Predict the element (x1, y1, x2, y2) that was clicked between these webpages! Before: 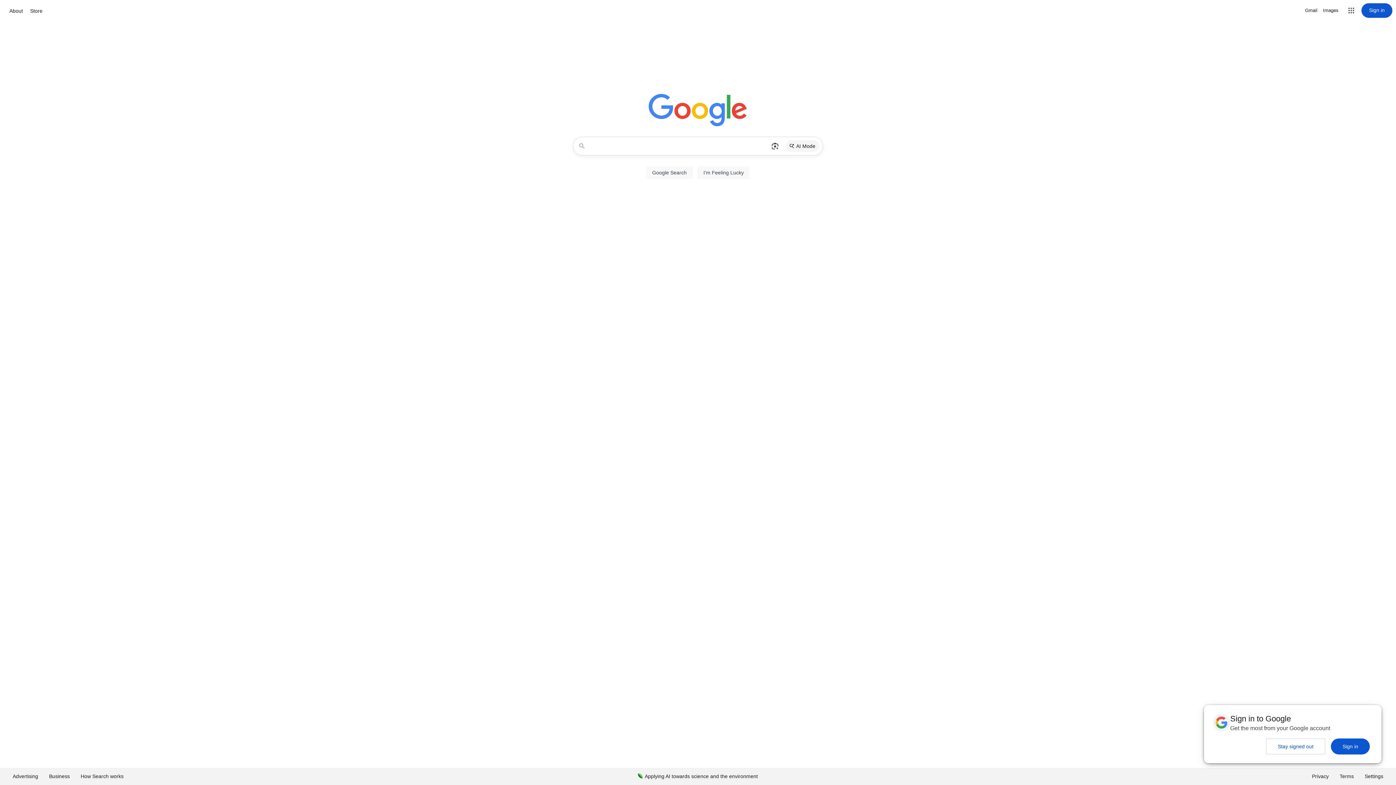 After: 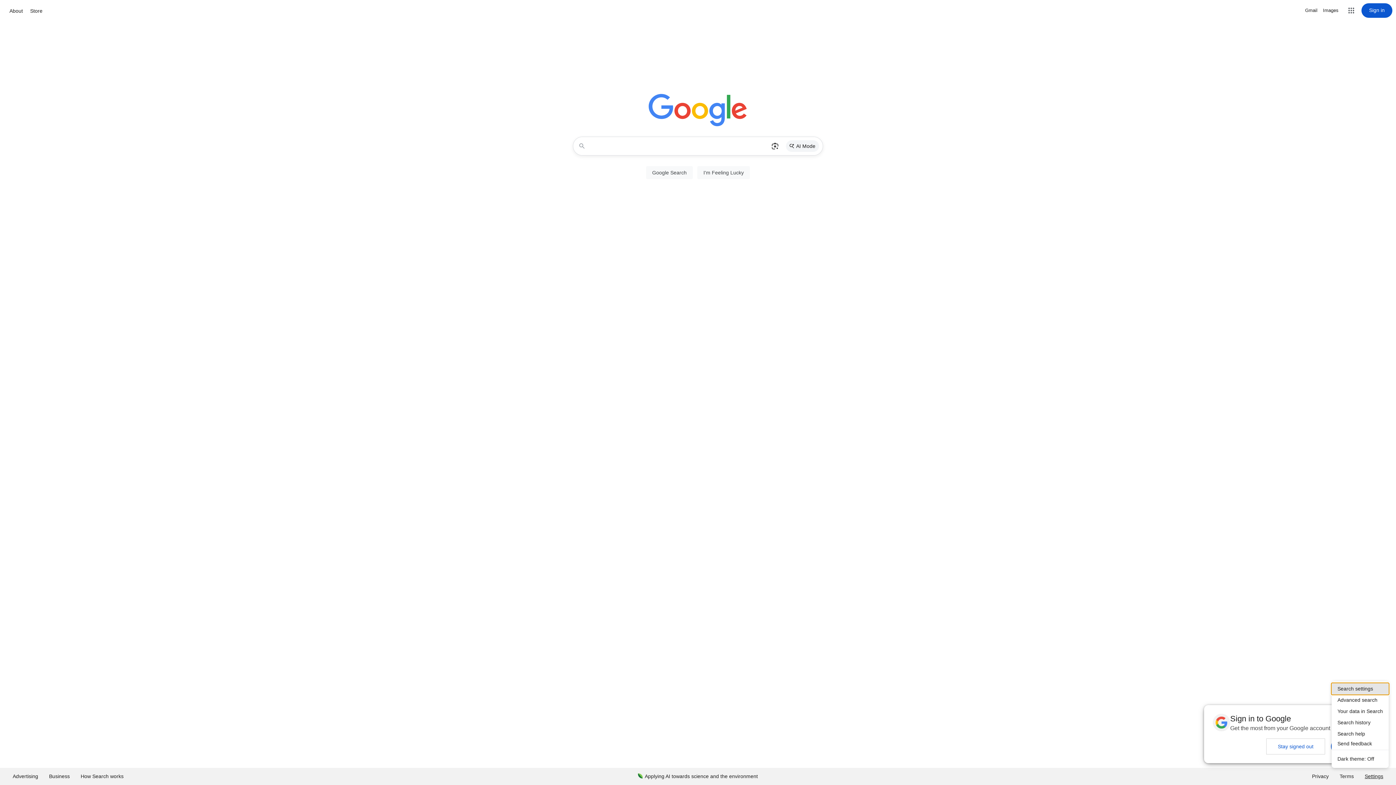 Action: bbox: (1359, 768, 1389, 785) label: Settings